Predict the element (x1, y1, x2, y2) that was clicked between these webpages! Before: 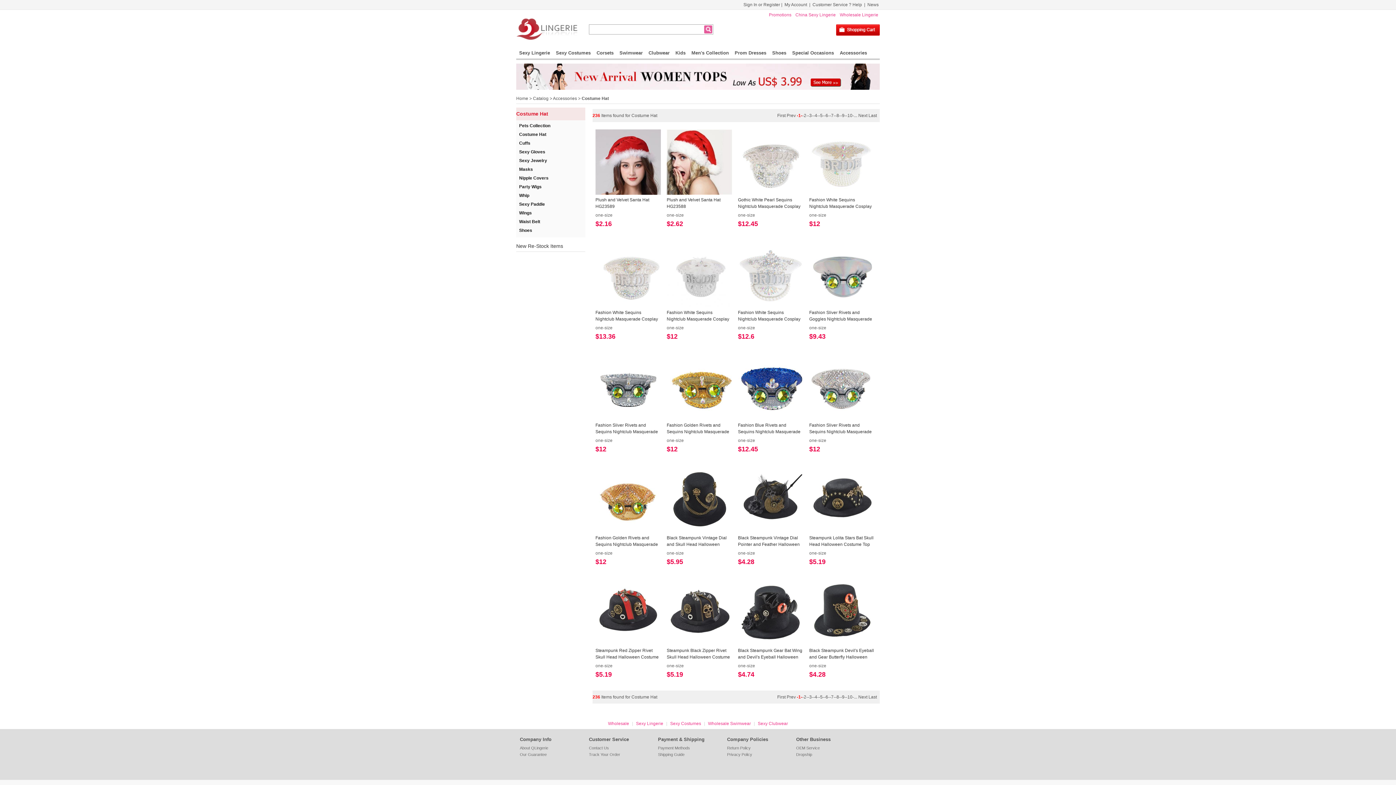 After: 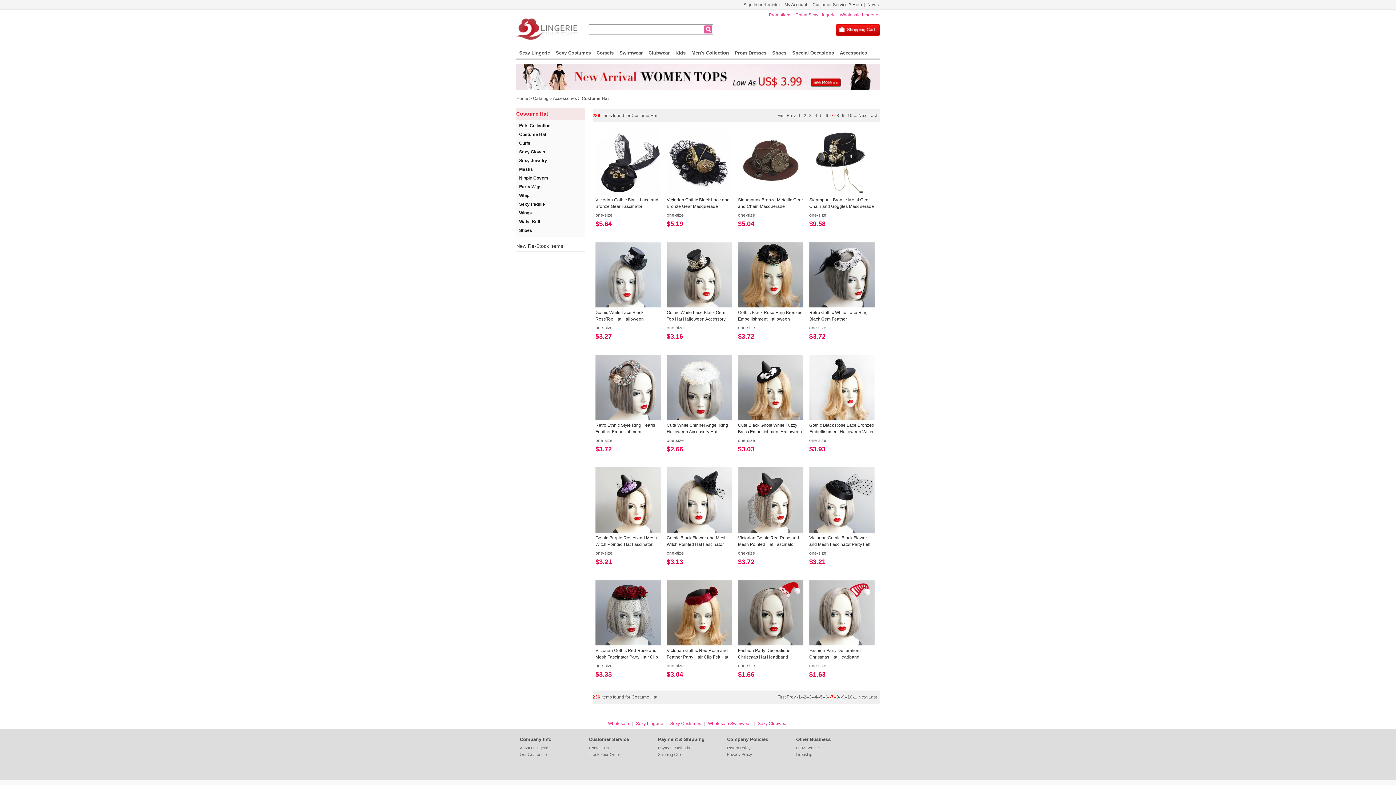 Action: label: -7- bbox: (829, 694, 835, 700)